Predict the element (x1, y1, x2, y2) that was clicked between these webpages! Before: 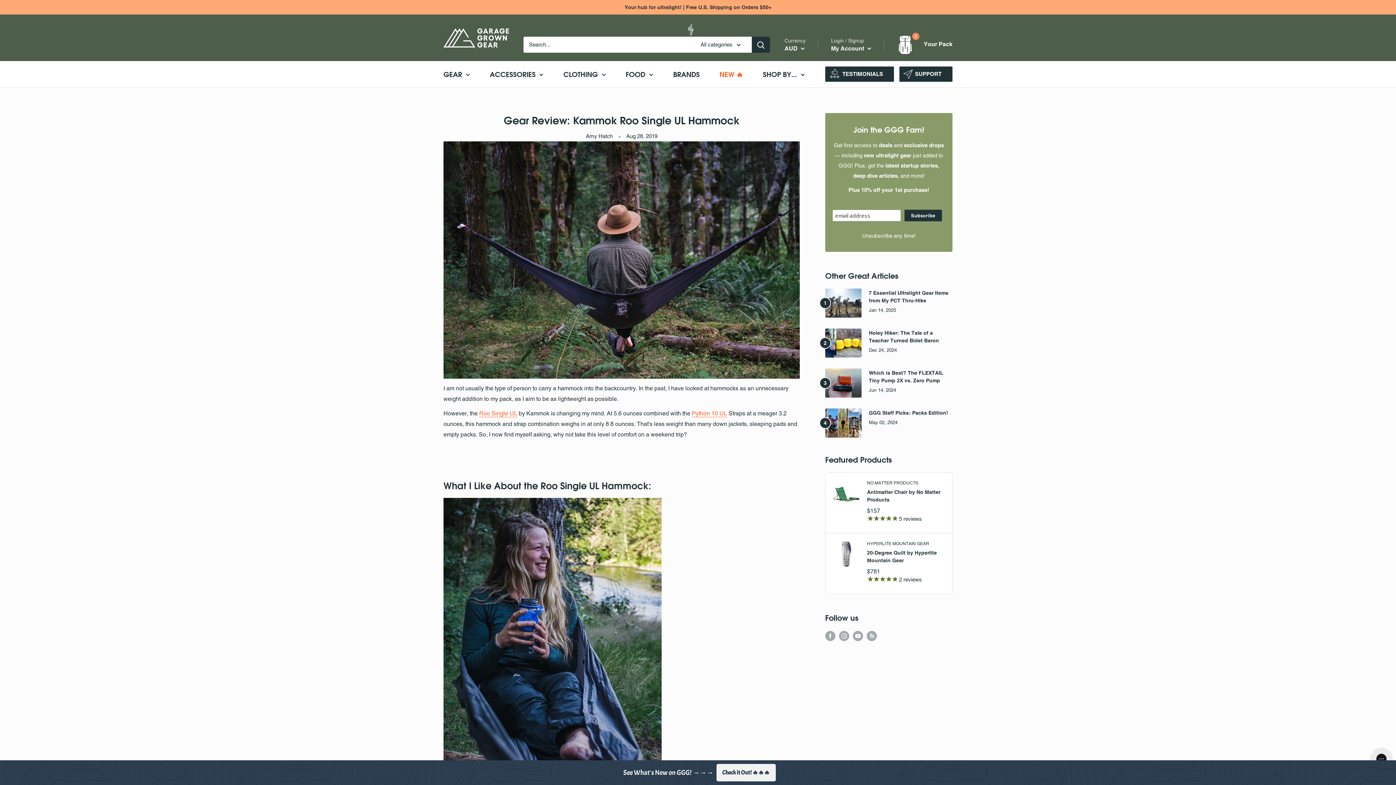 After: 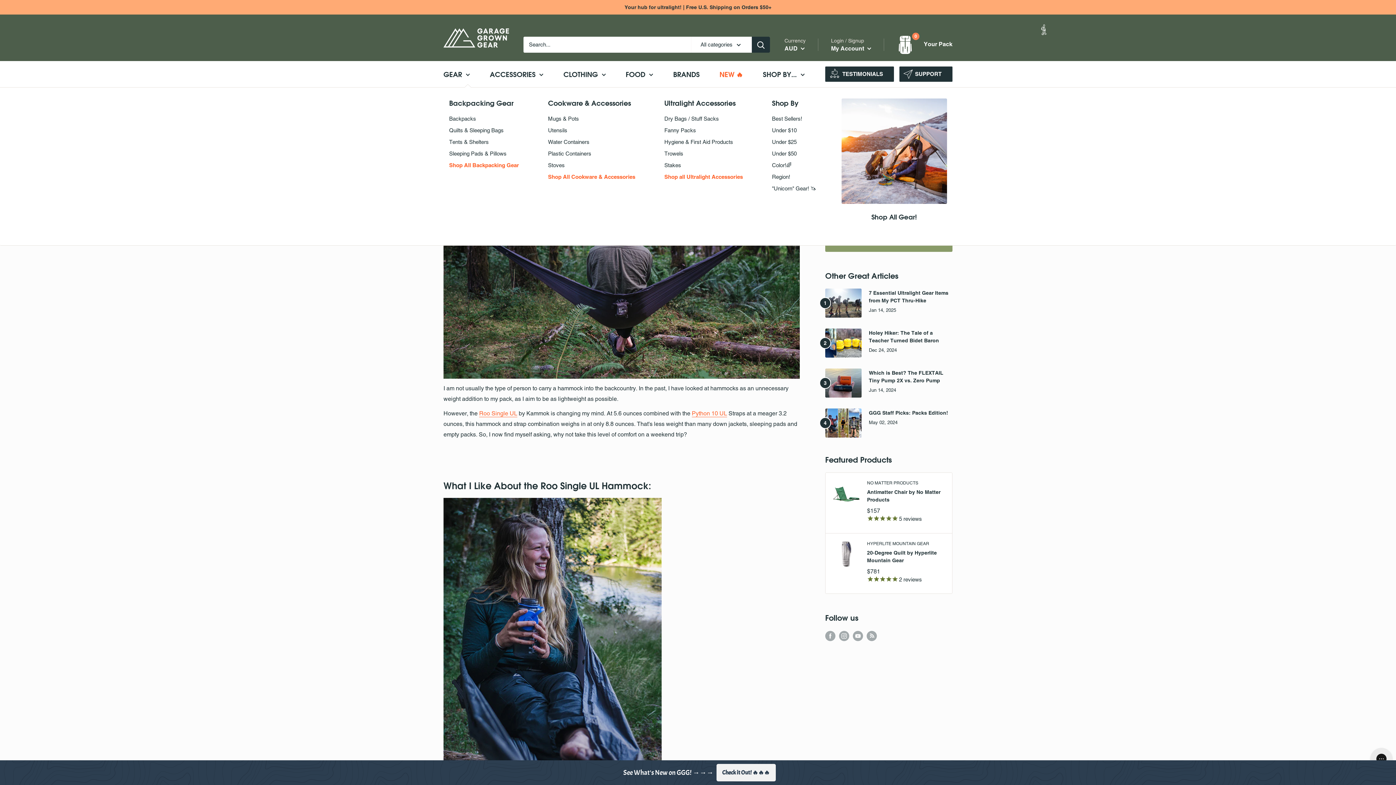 Action: label: GEAR bbox: (443, 67, 470, 80)